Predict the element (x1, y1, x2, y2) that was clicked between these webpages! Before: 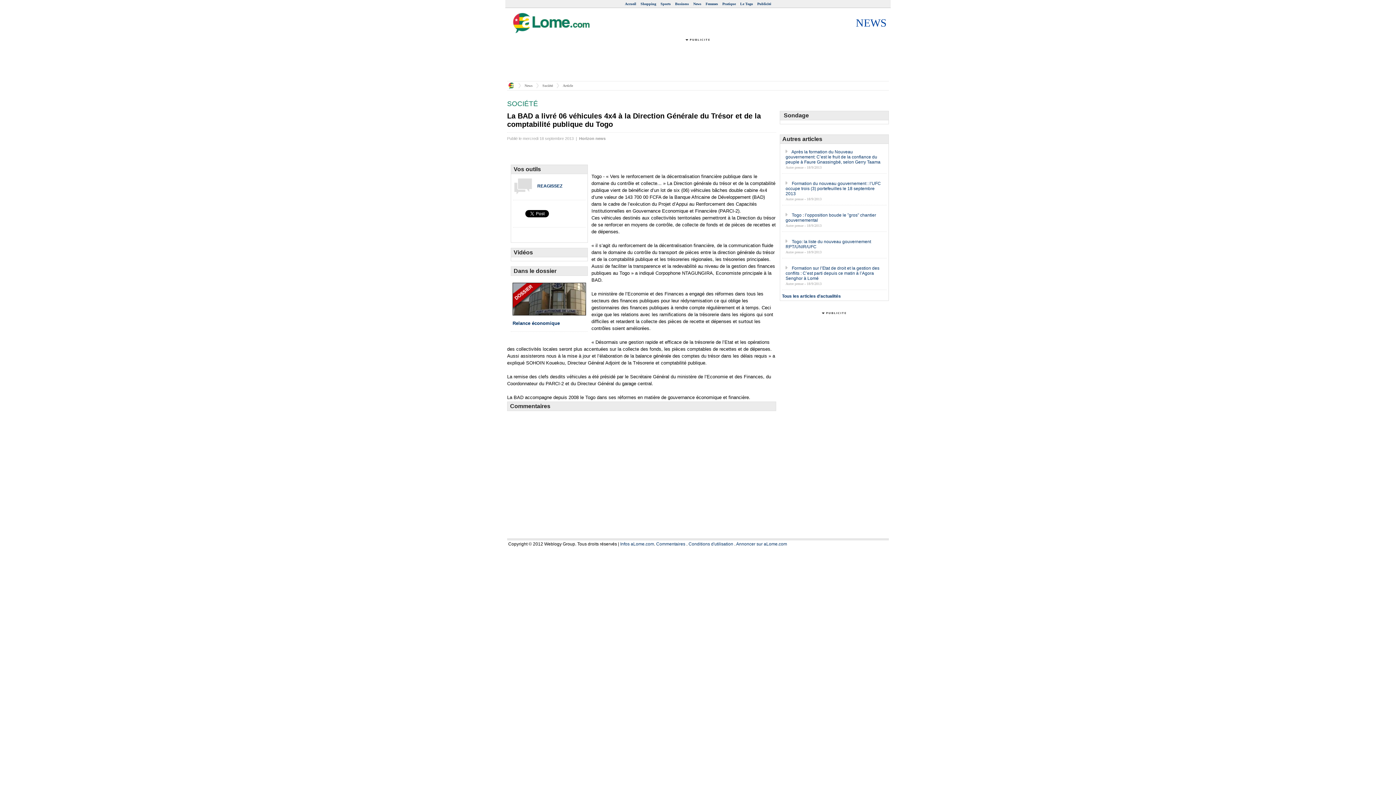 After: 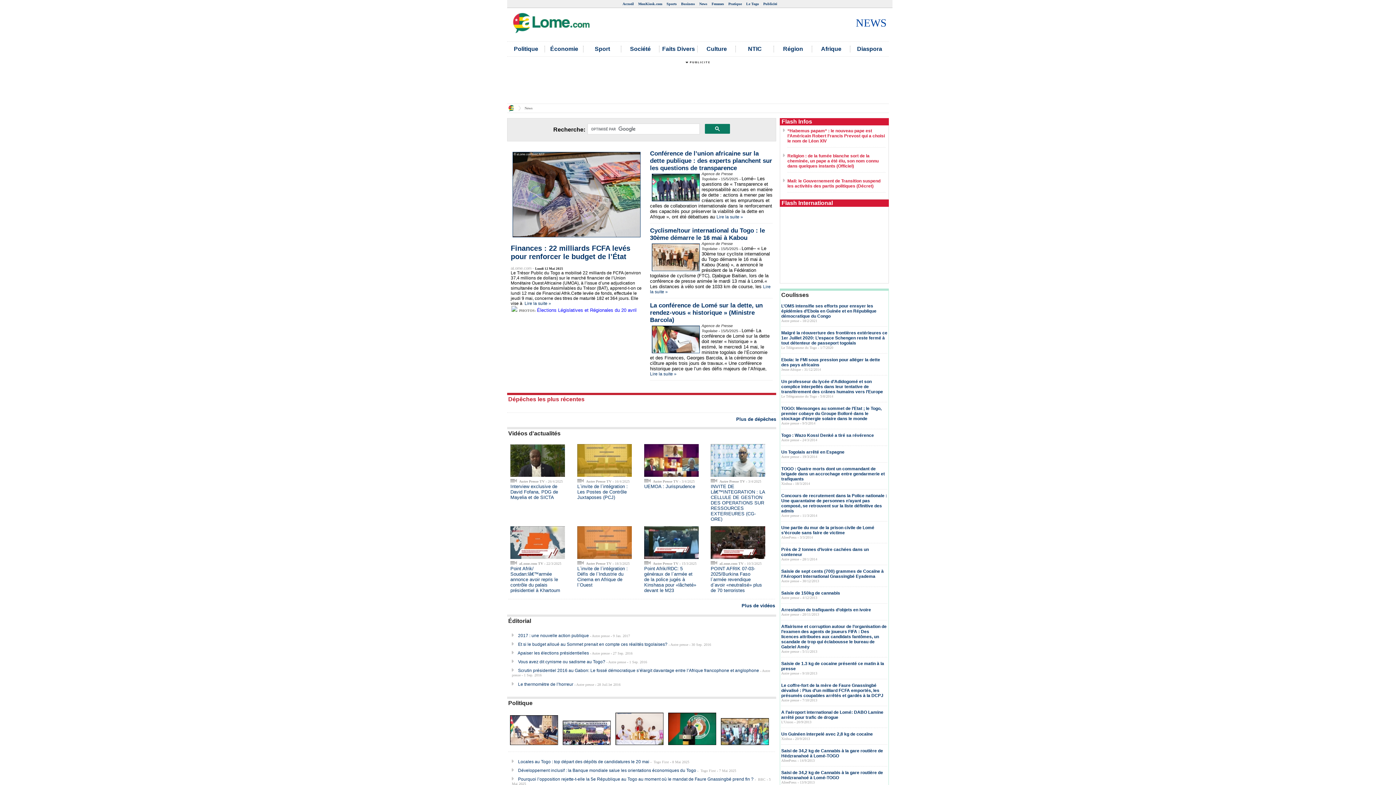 Action: label: Tous les articles d'actualités bbox: (782, 293, 841, 298)